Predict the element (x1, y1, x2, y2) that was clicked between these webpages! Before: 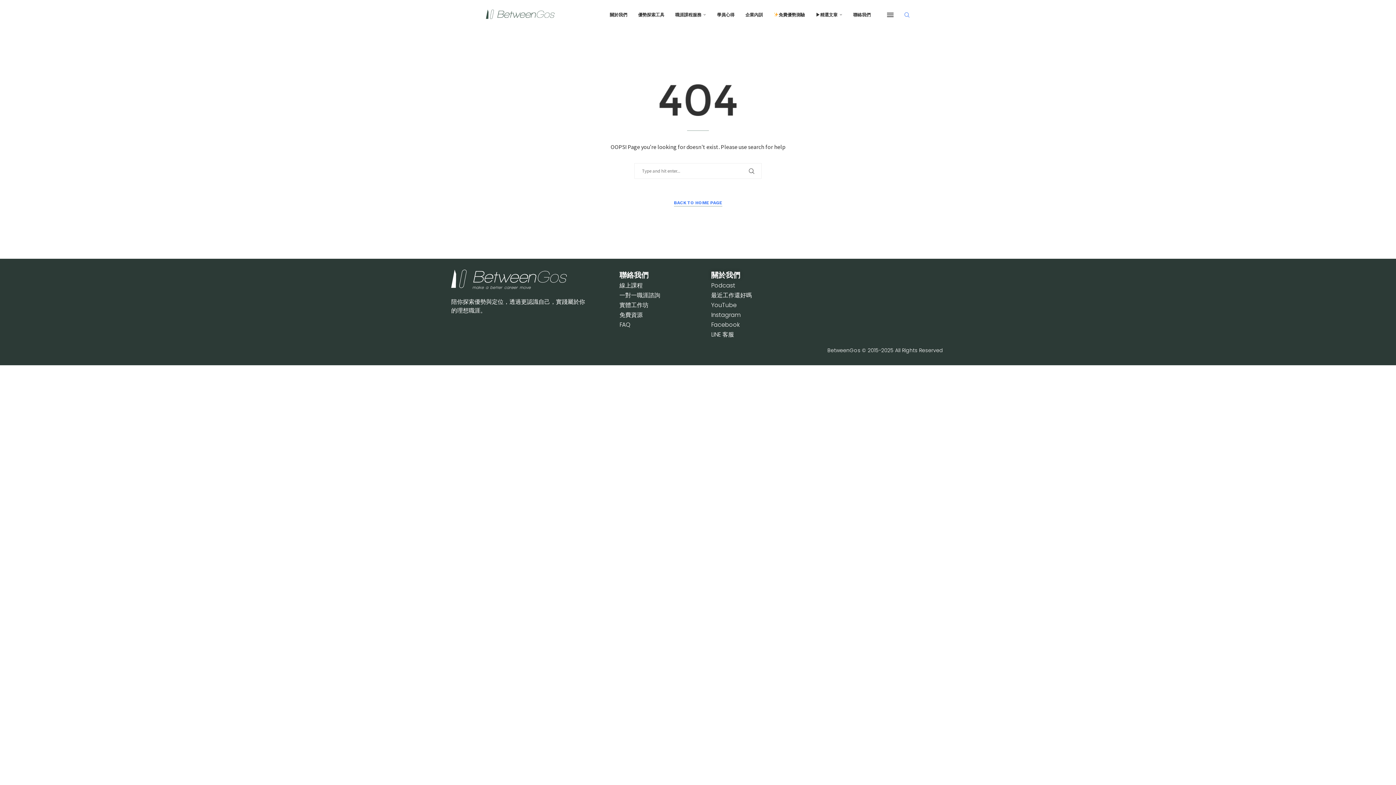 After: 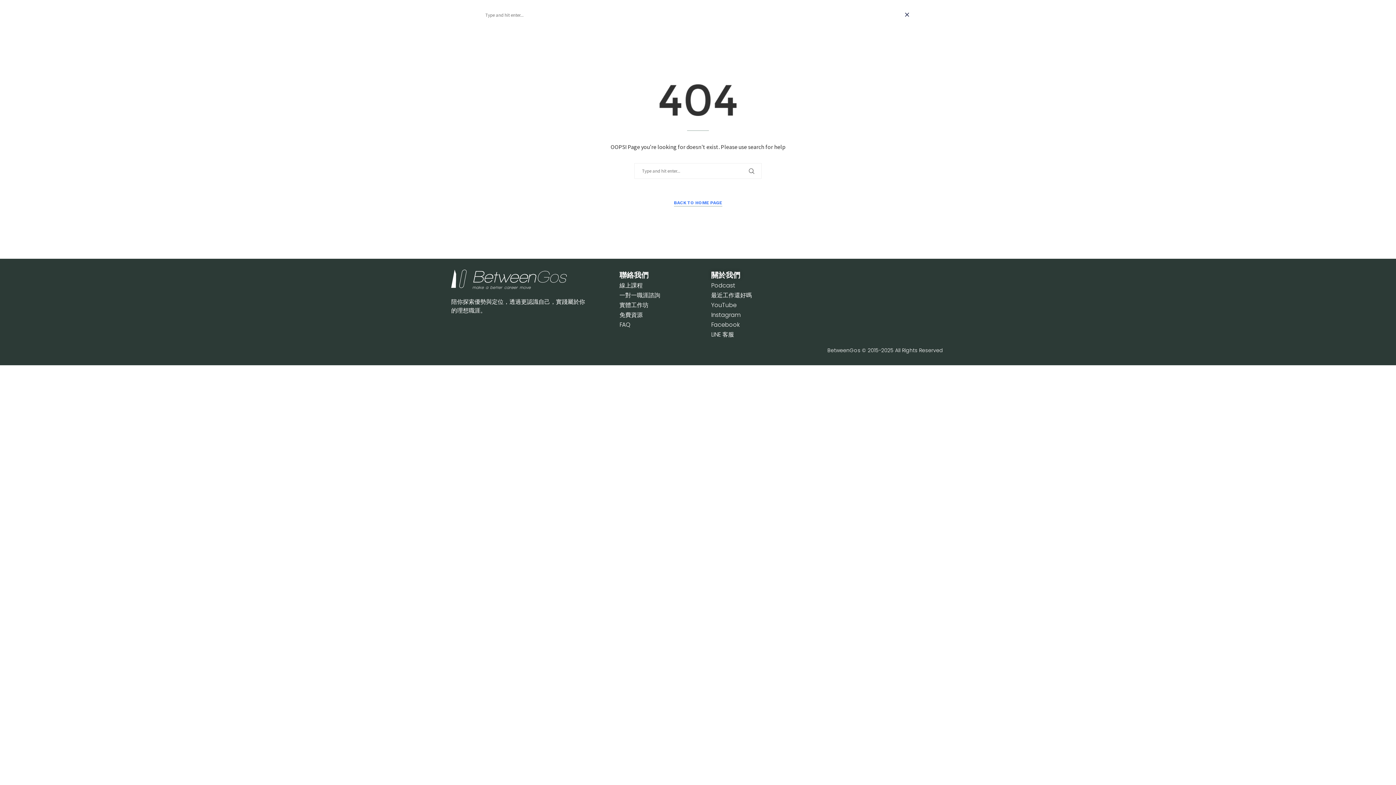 Action: label: Search bbox: (903, 0, 910, 29)